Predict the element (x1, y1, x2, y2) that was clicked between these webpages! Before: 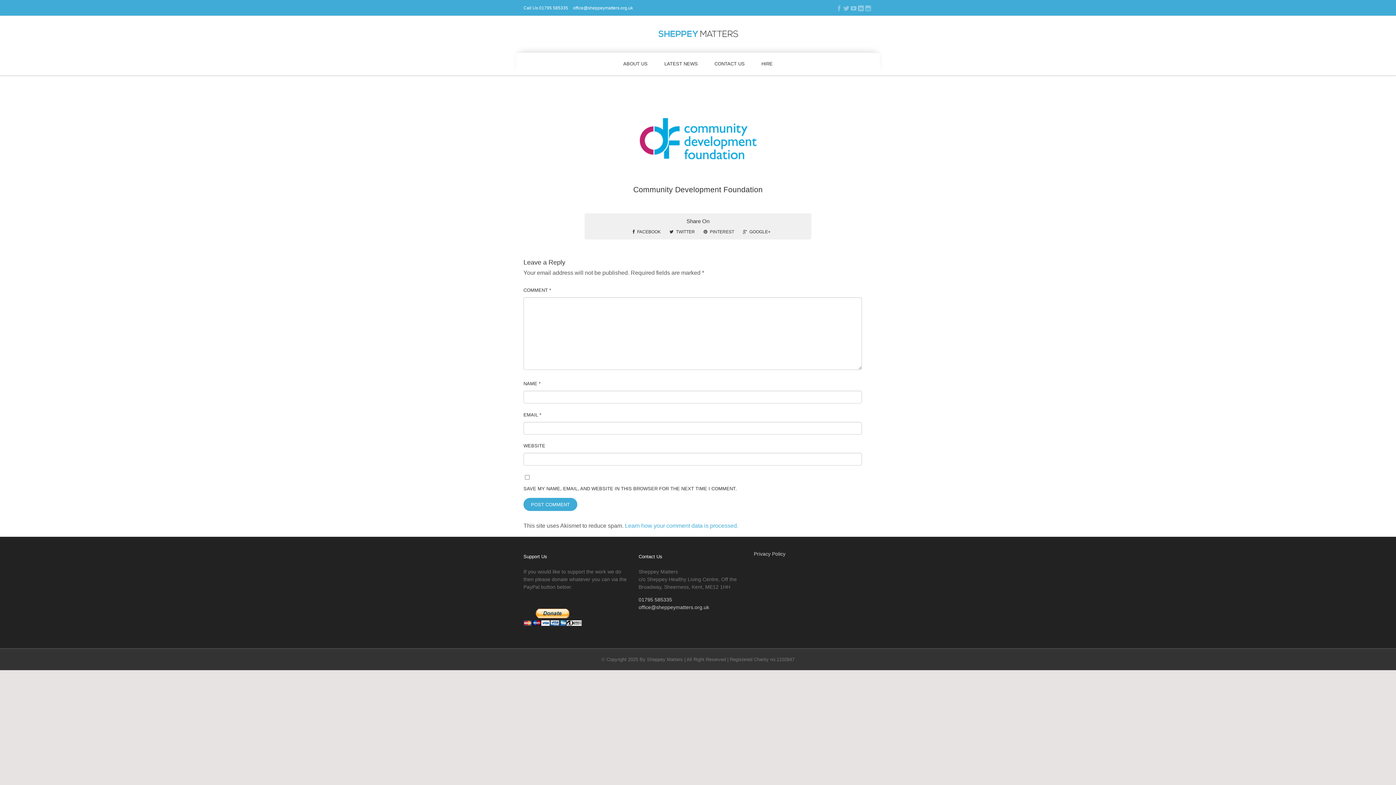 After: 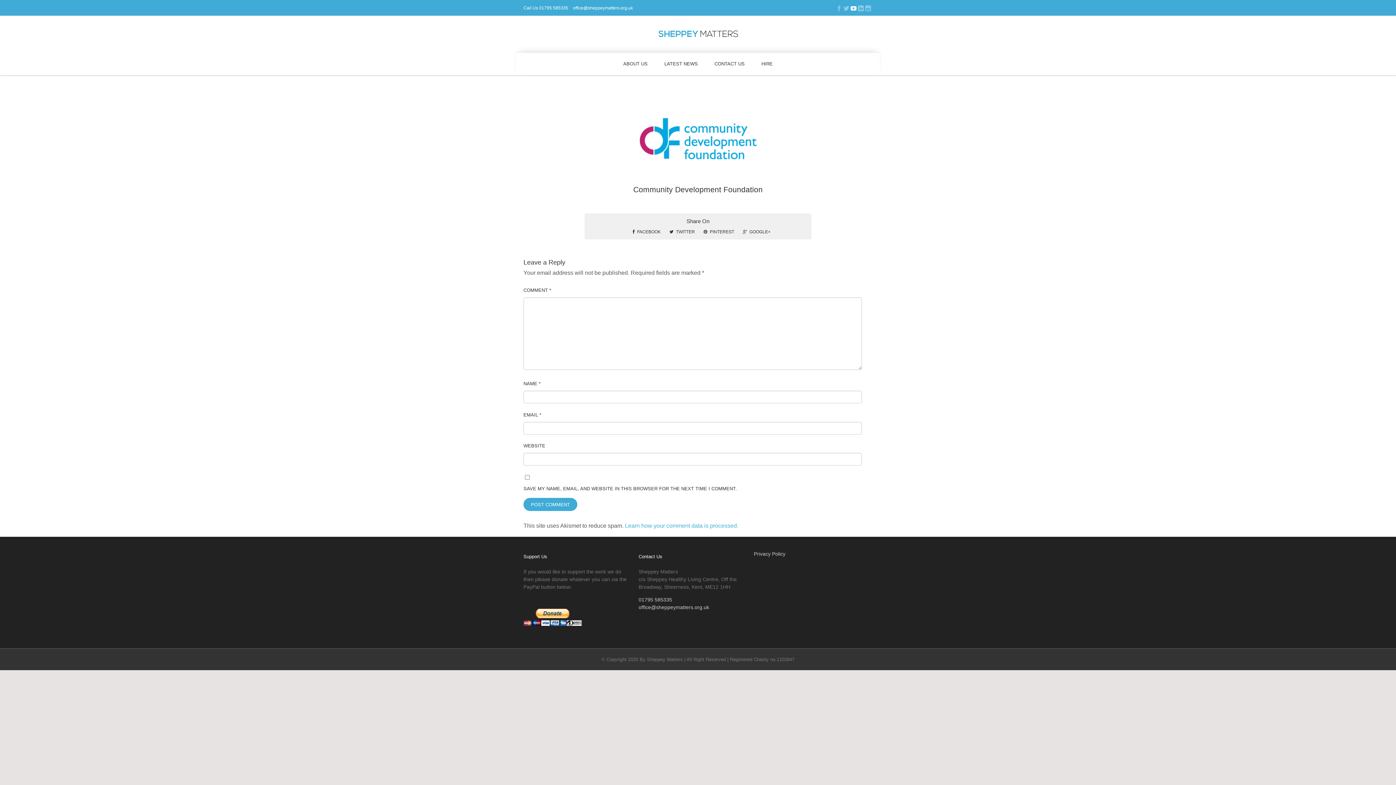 Action: bbox: (850, 5, 852, 11)